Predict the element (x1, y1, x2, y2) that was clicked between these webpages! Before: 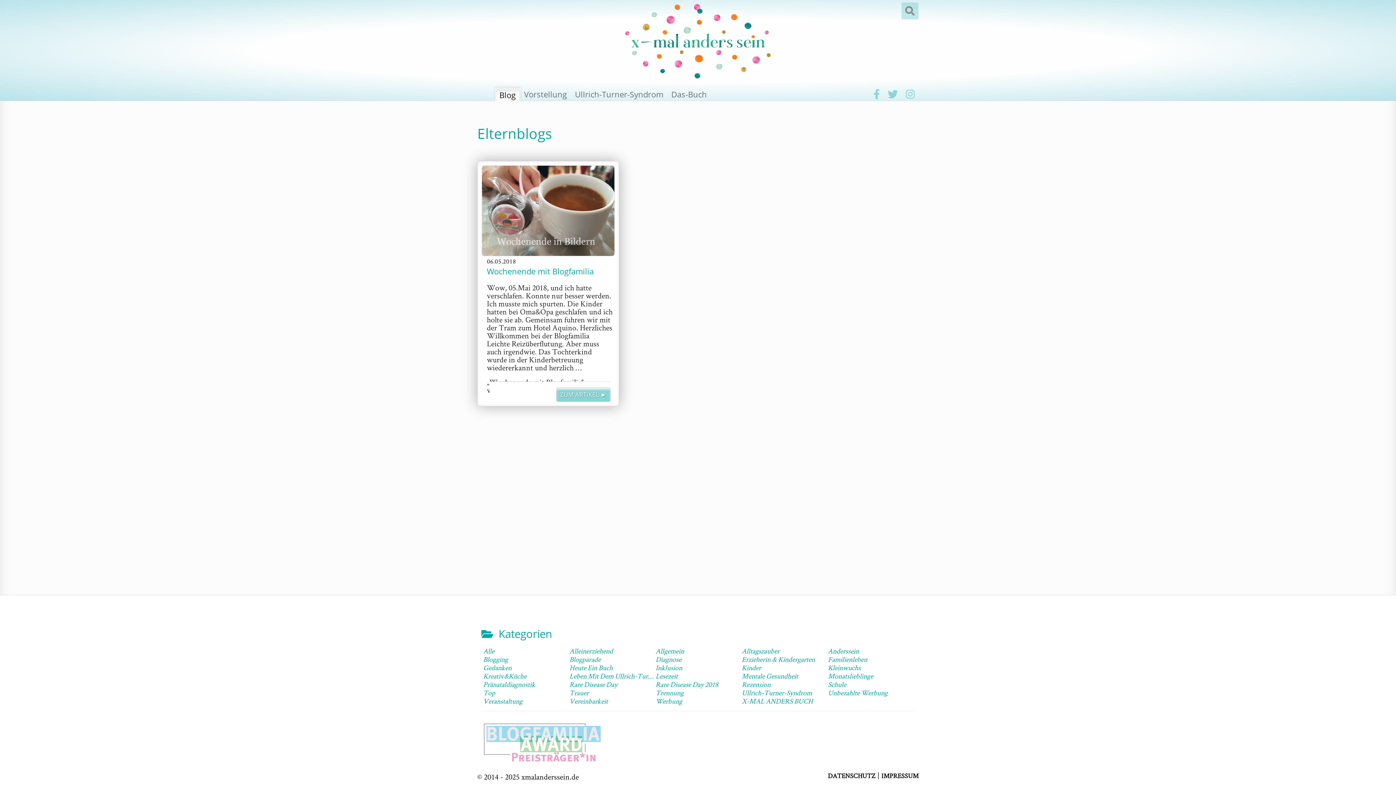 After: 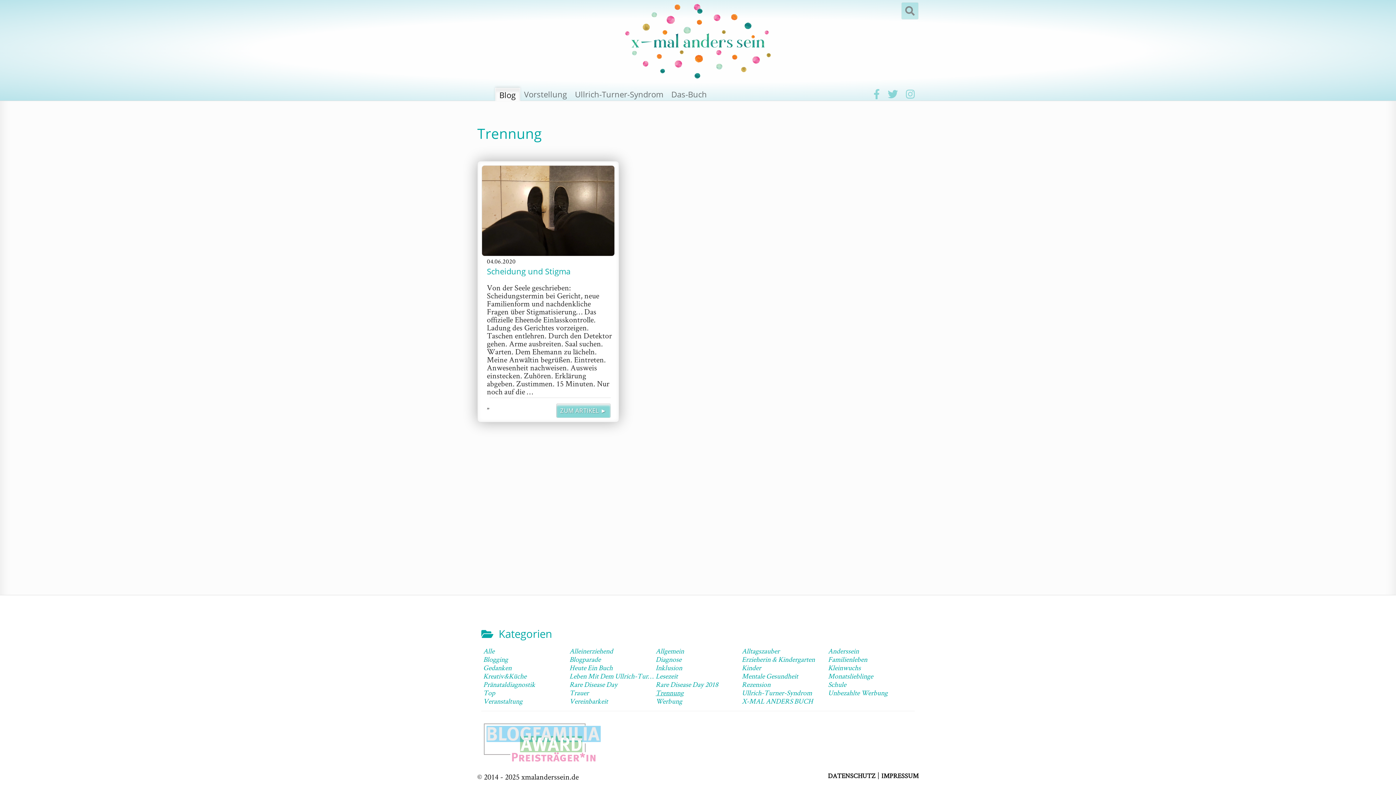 Action: bbox: (655, 688, 683, 697) label: Trennung